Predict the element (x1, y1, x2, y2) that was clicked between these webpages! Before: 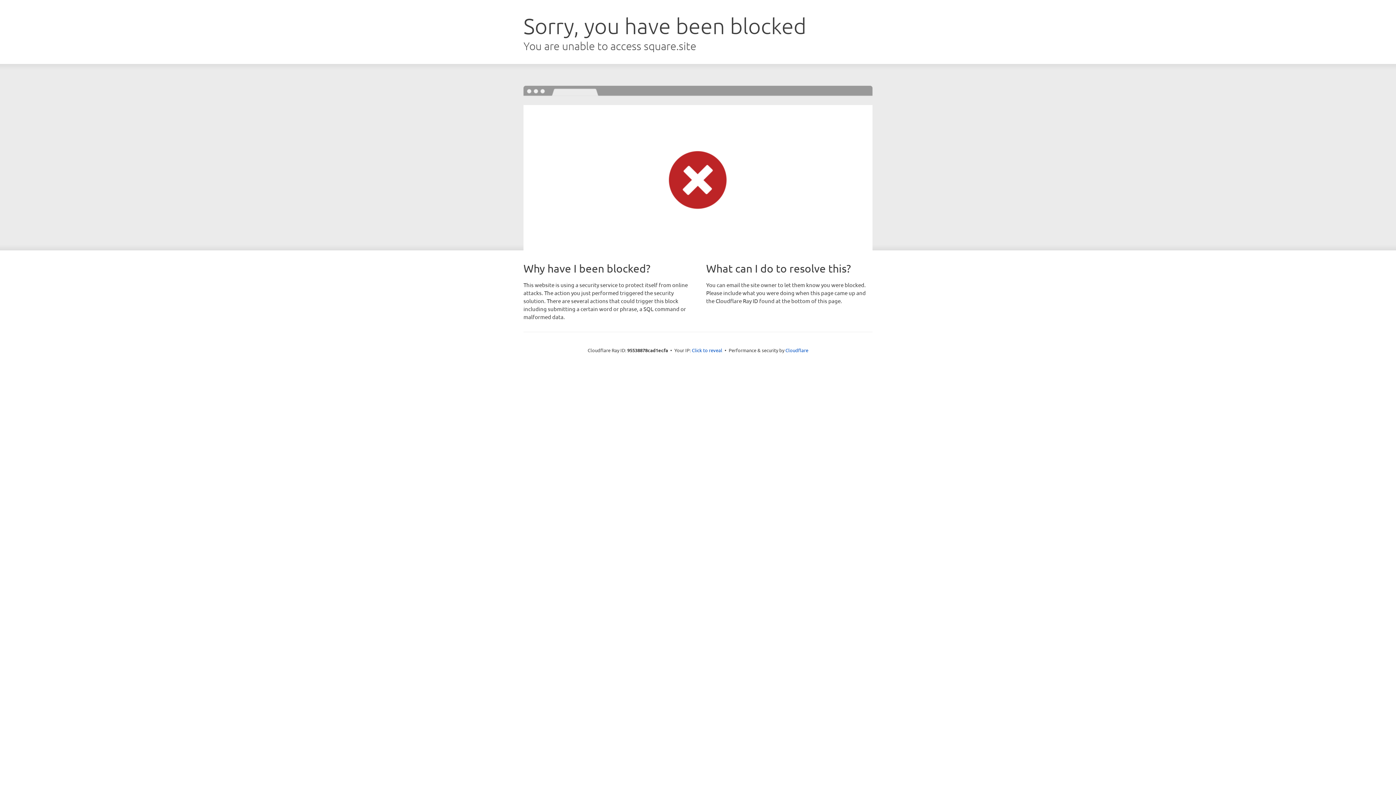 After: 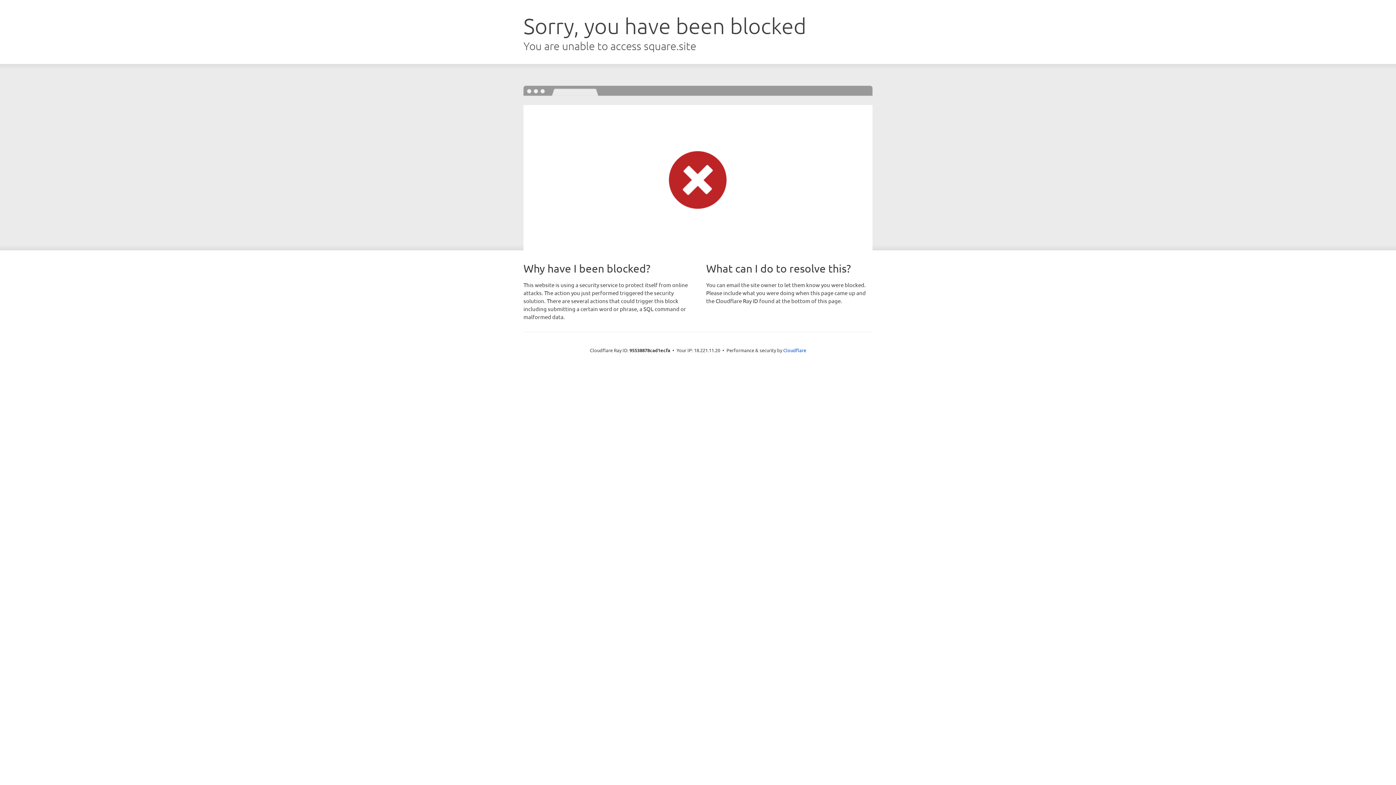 Action: bbox: (692, 346, 722, 353) label: Click to reveal